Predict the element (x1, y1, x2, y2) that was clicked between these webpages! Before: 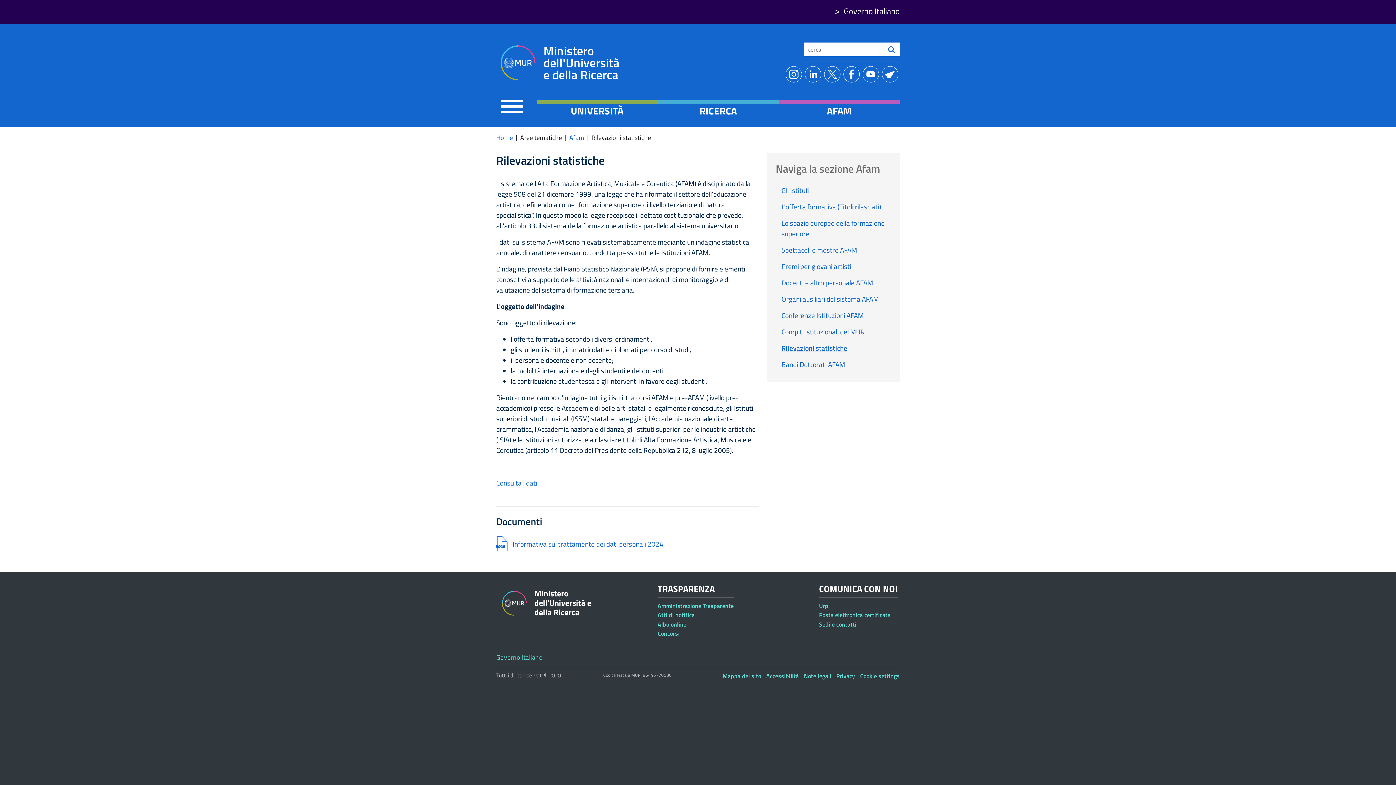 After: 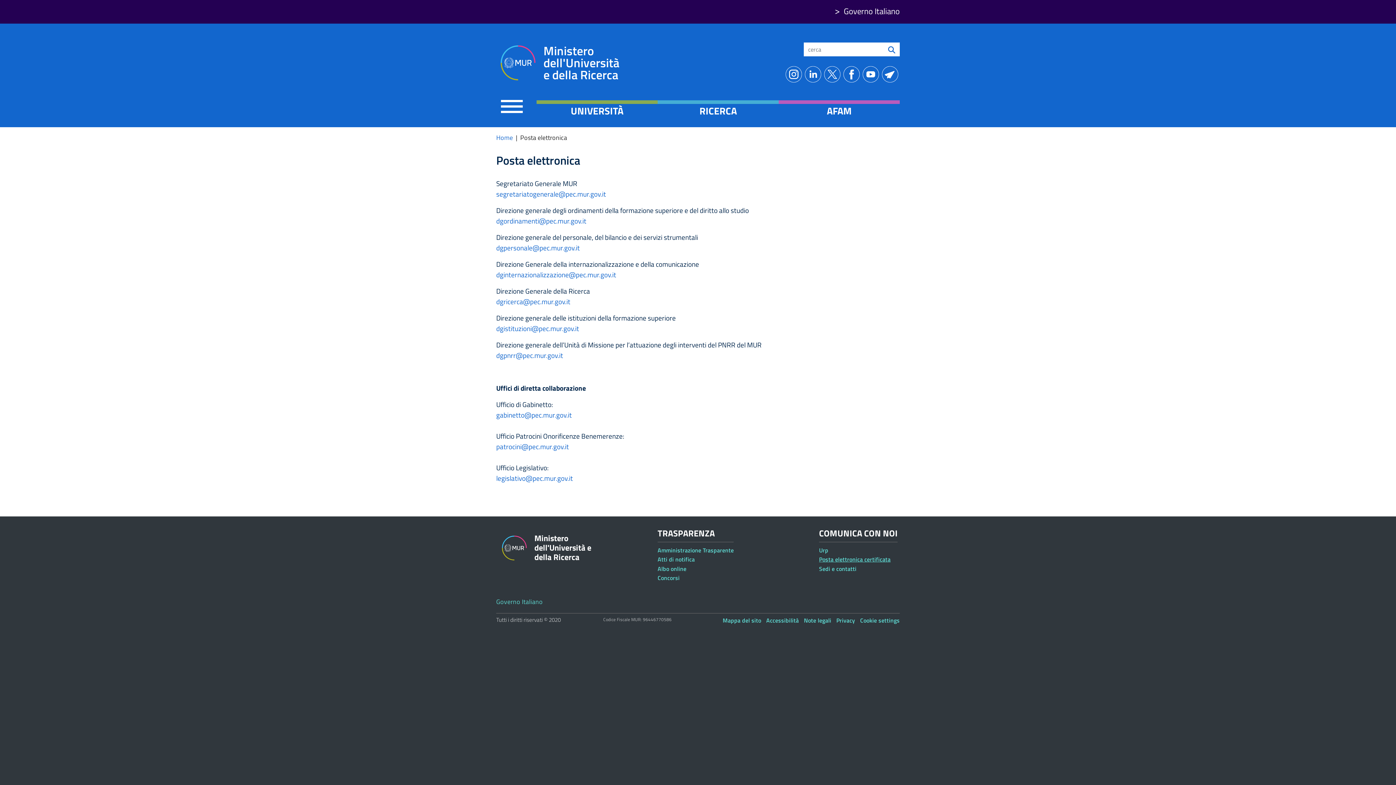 Action: bbox: (819, 610, 897, 620) label: Posta elettronica certificata